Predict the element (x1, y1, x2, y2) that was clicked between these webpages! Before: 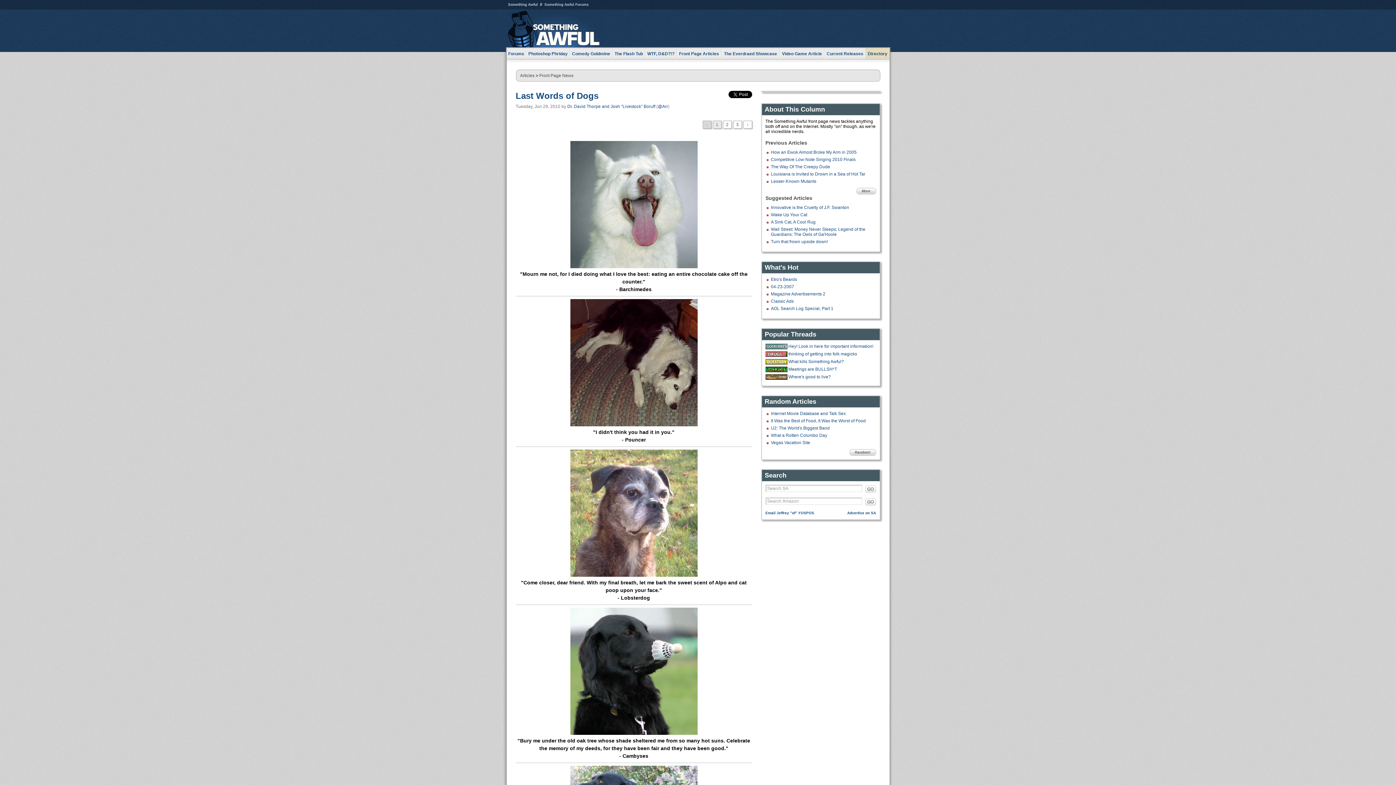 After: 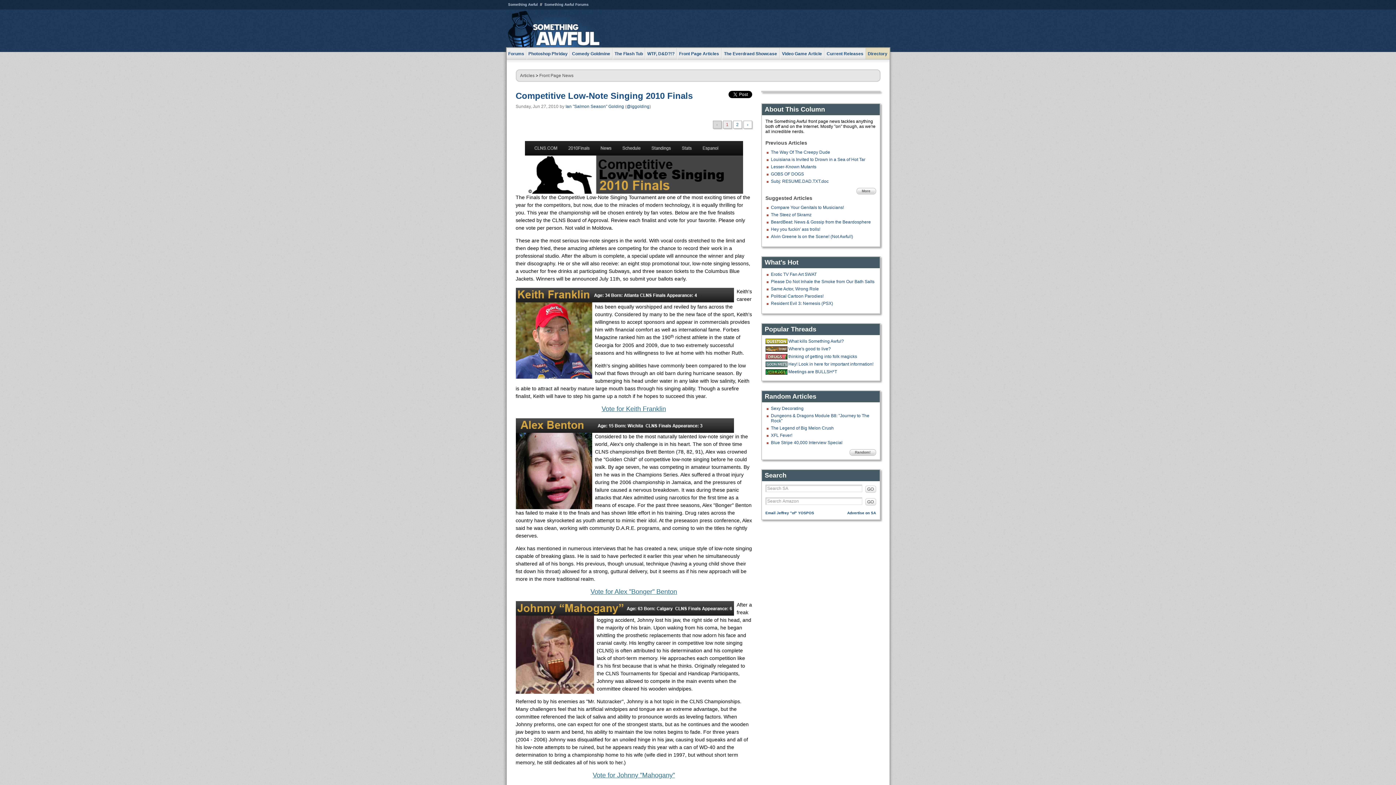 Action: label: Competitive Low-Note Singing 2010 Finals bbox: (771, 157, 855, 162)